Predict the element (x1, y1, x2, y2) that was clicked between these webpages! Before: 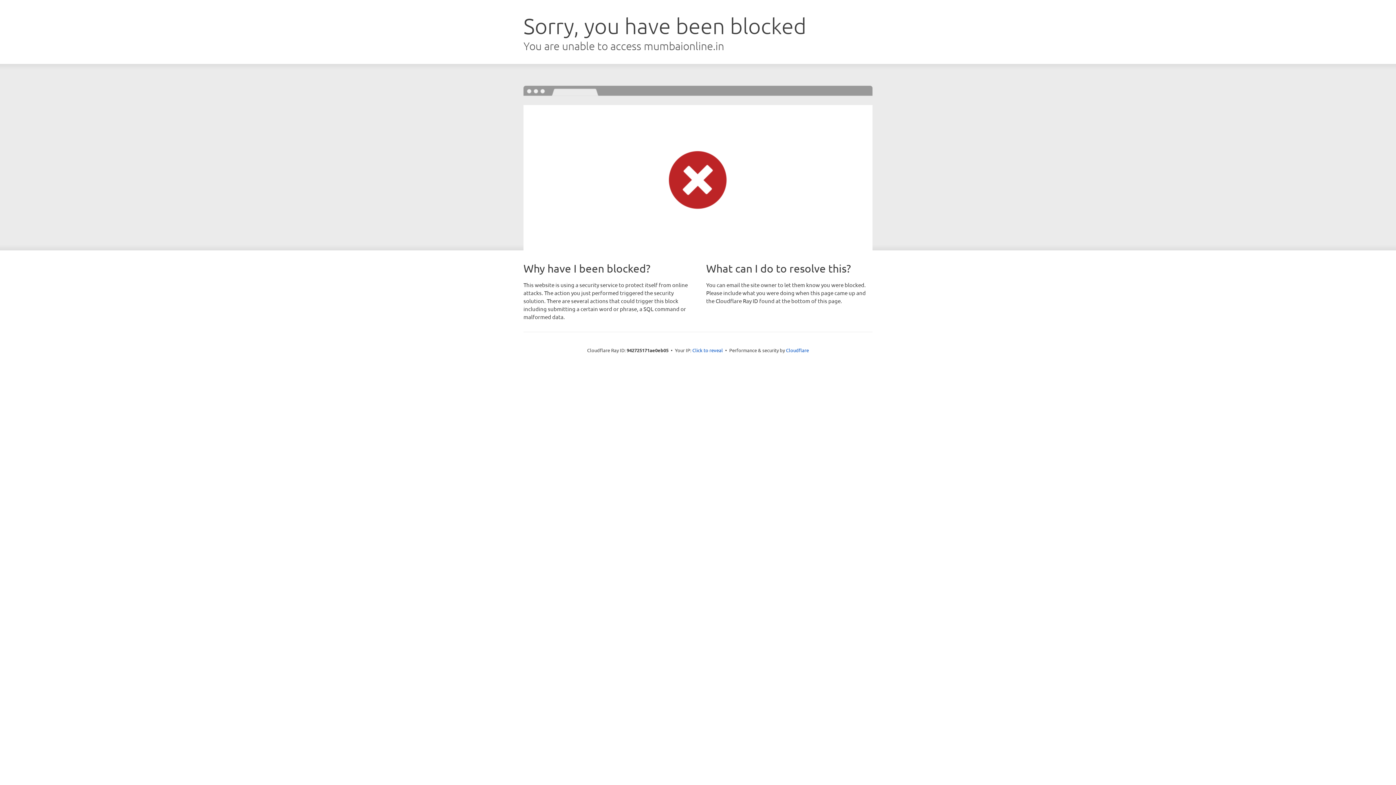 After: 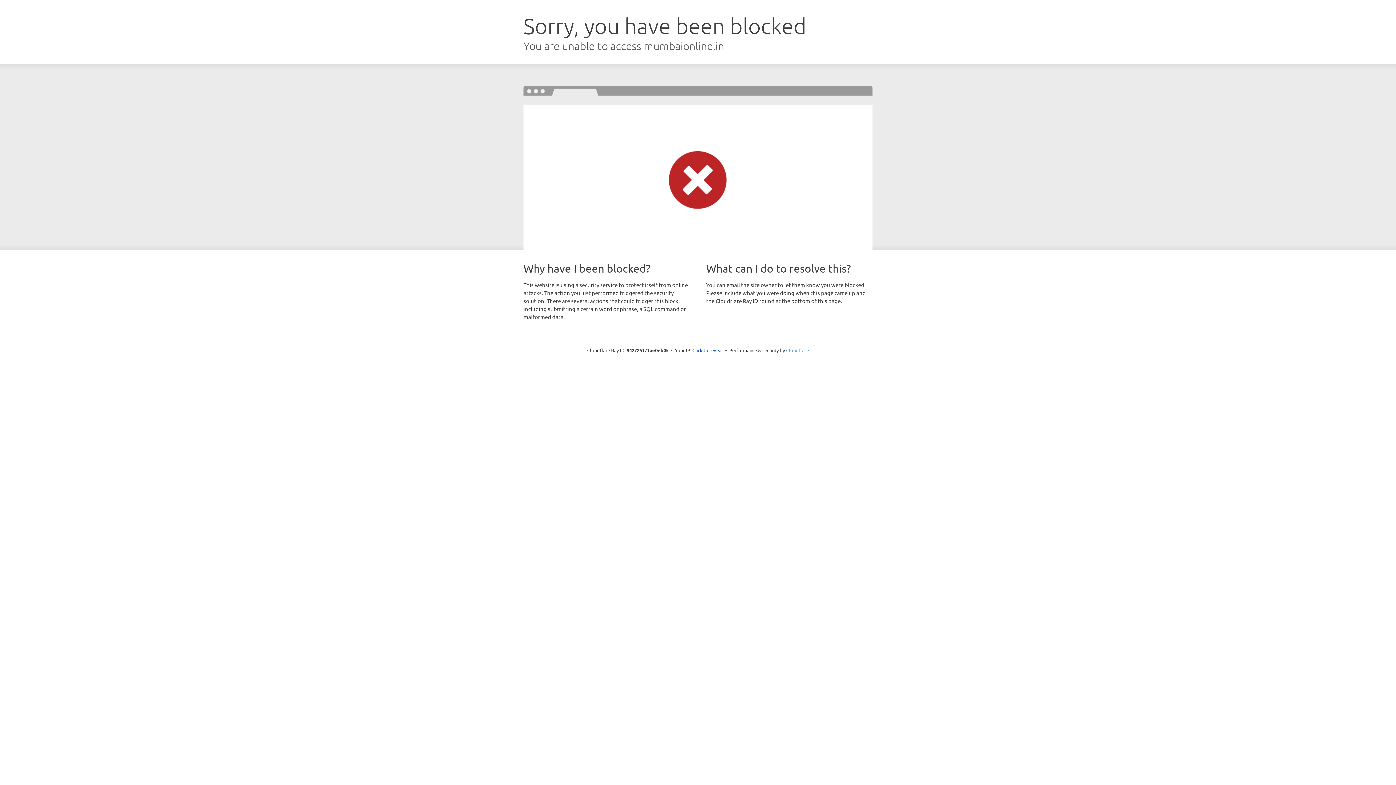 Action: label: Cloudflare bbox: (786, 347, 809, 353)